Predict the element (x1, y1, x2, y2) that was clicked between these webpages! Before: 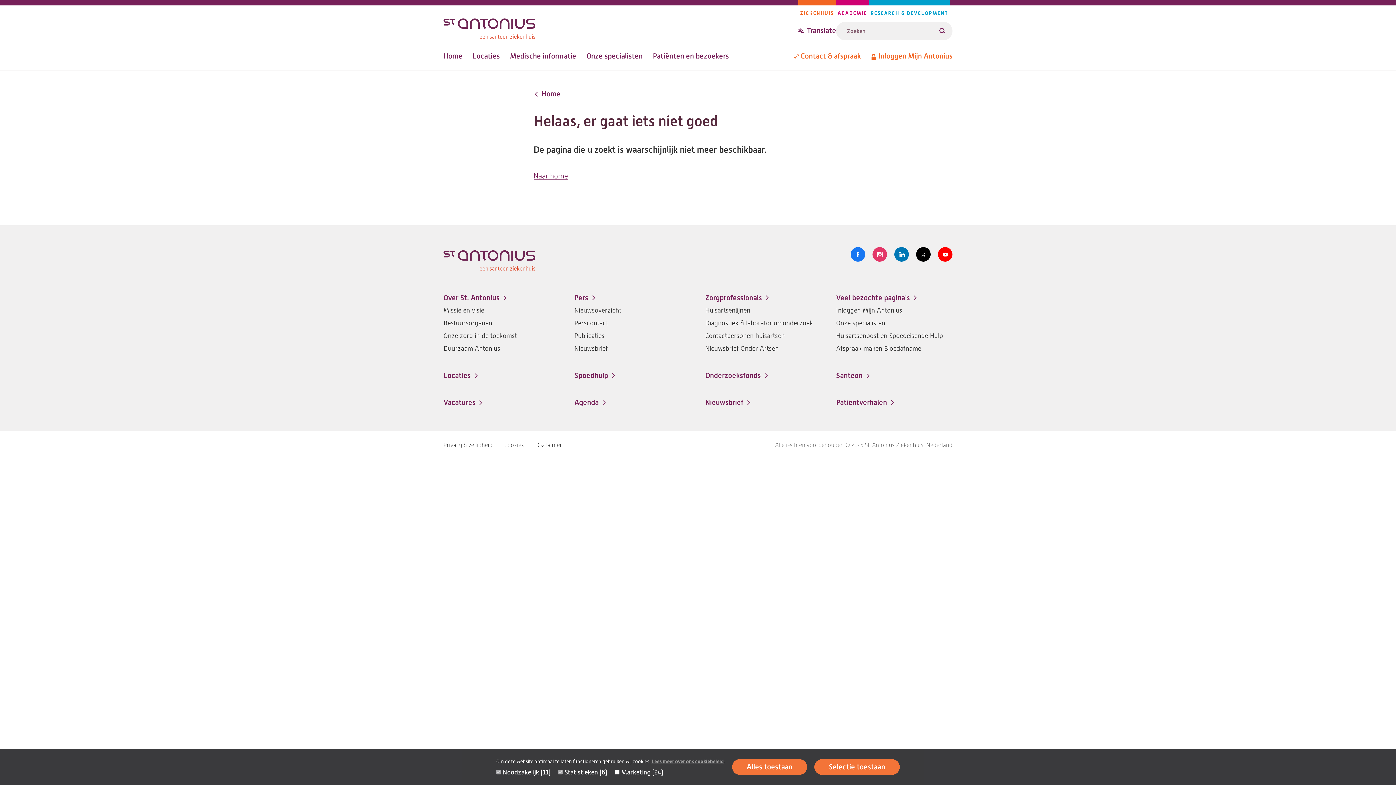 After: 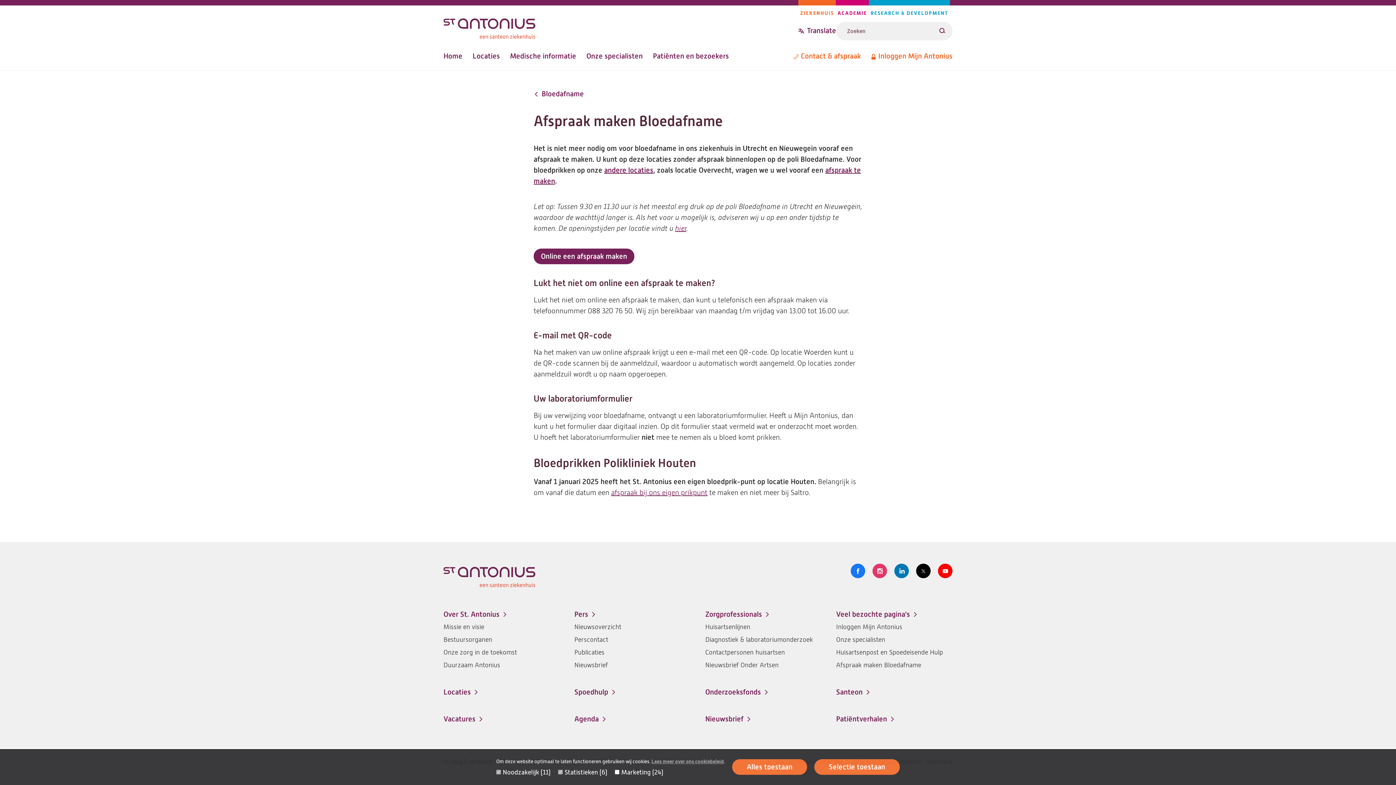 Action: bbox: (836, 344, 921, 353) label: Afspraak maken Bloedafname